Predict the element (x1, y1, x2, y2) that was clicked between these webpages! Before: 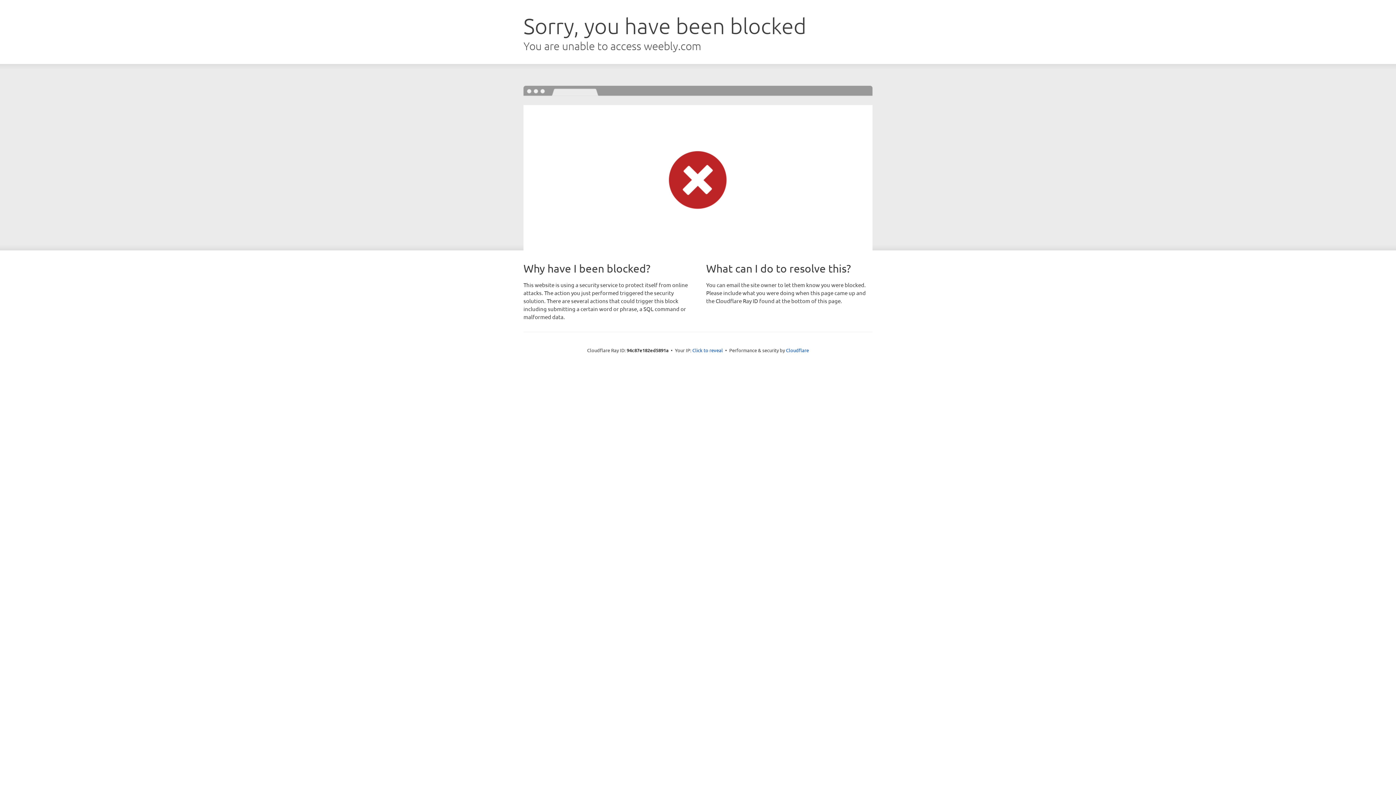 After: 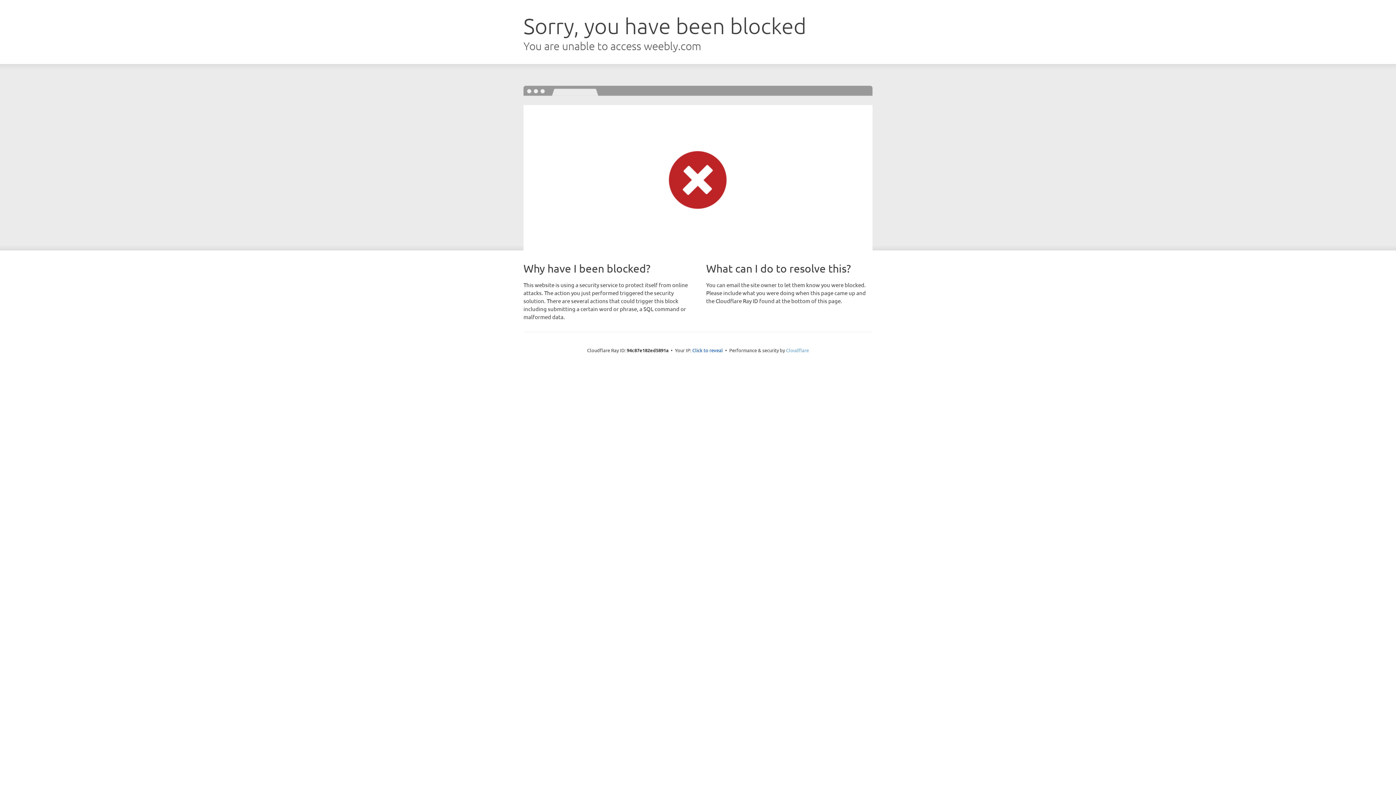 Action: label: Cloudflare bbox: (786, 347, 809, 353)